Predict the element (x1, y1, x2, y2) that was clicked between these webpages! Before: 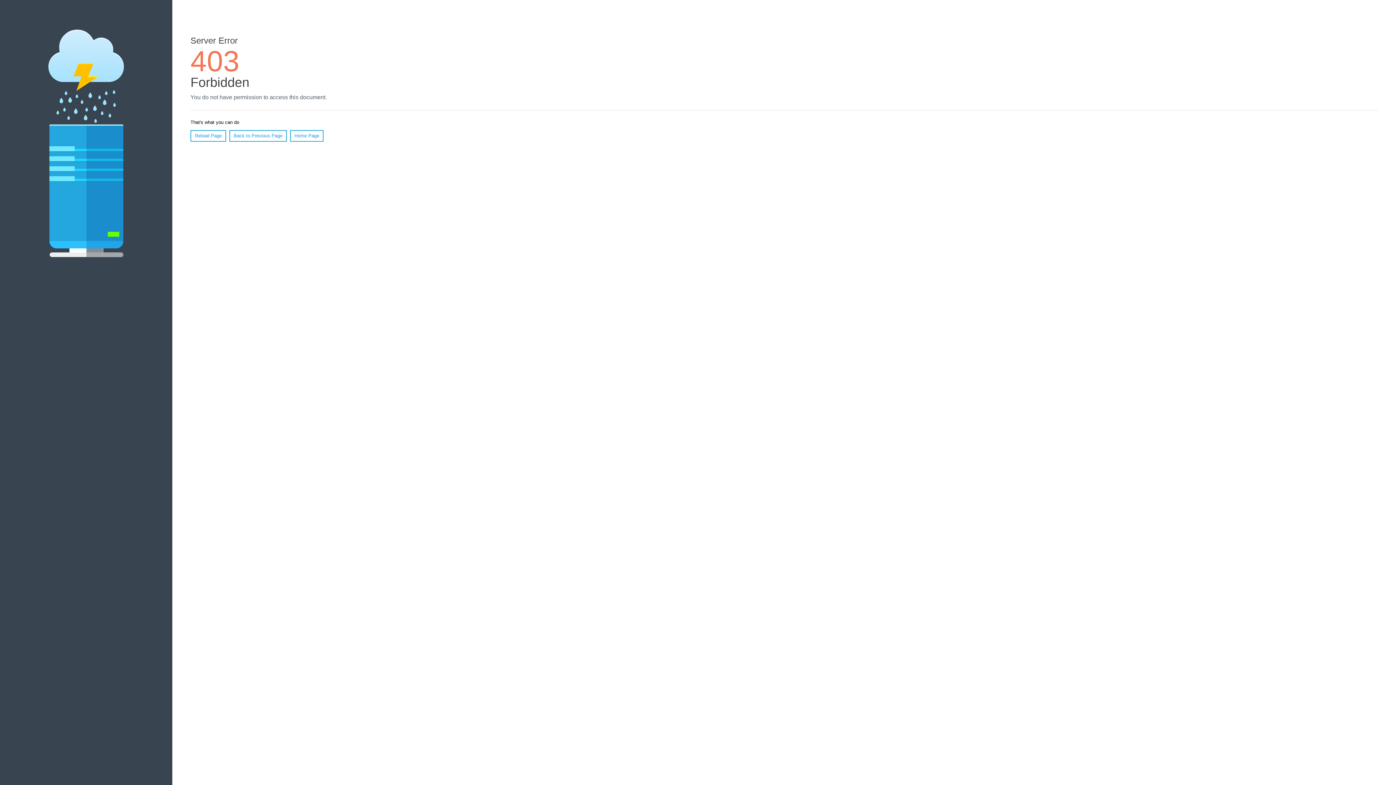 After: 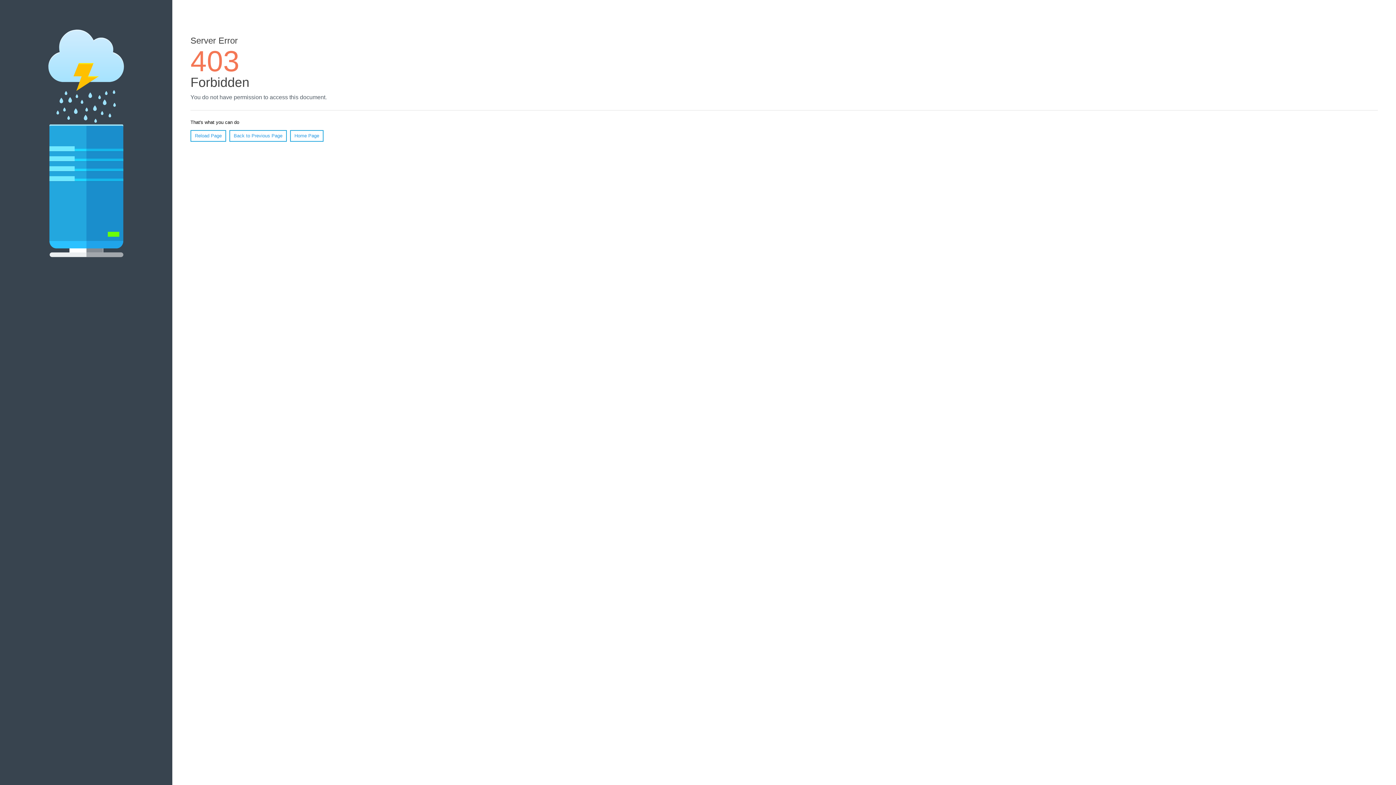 Action: bbox: (290, 130, 323, 141) label: Home Page